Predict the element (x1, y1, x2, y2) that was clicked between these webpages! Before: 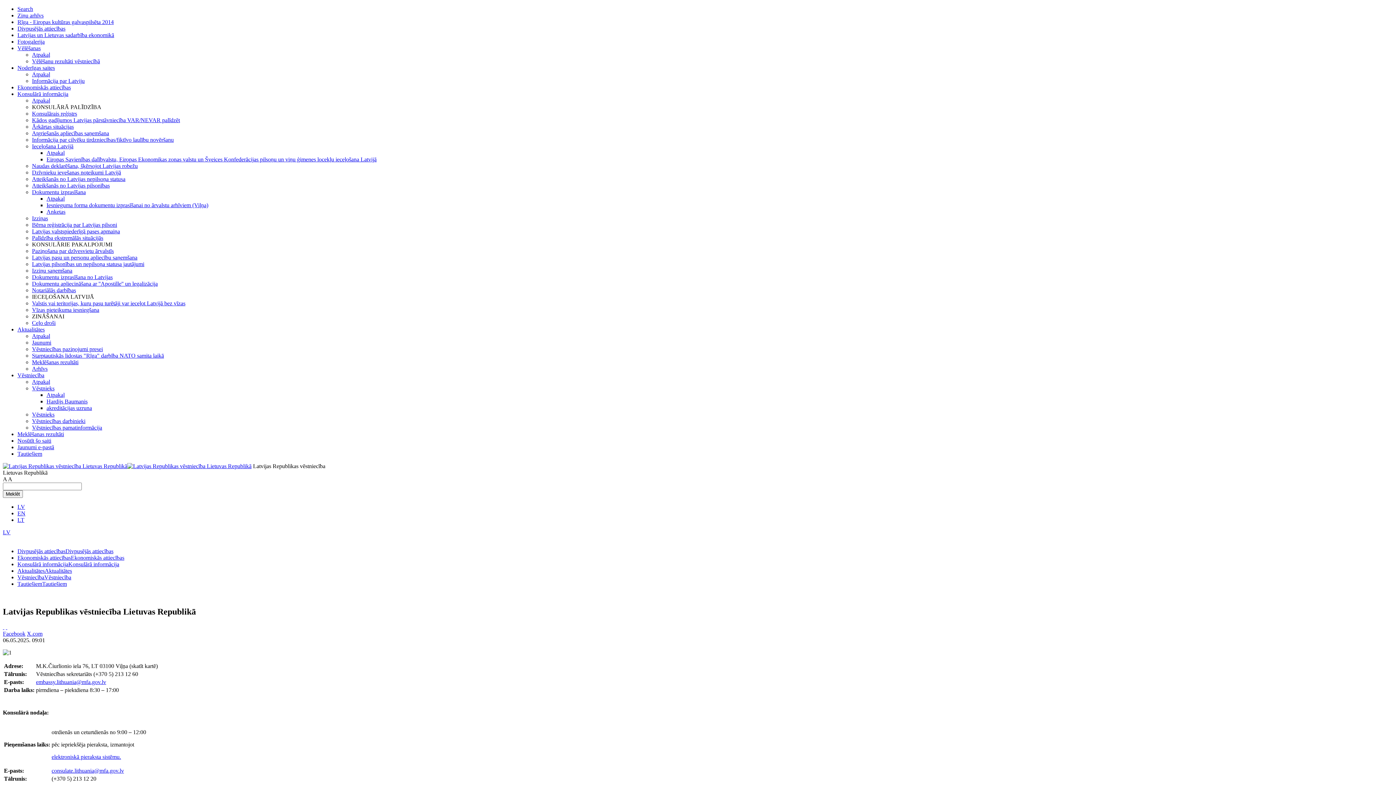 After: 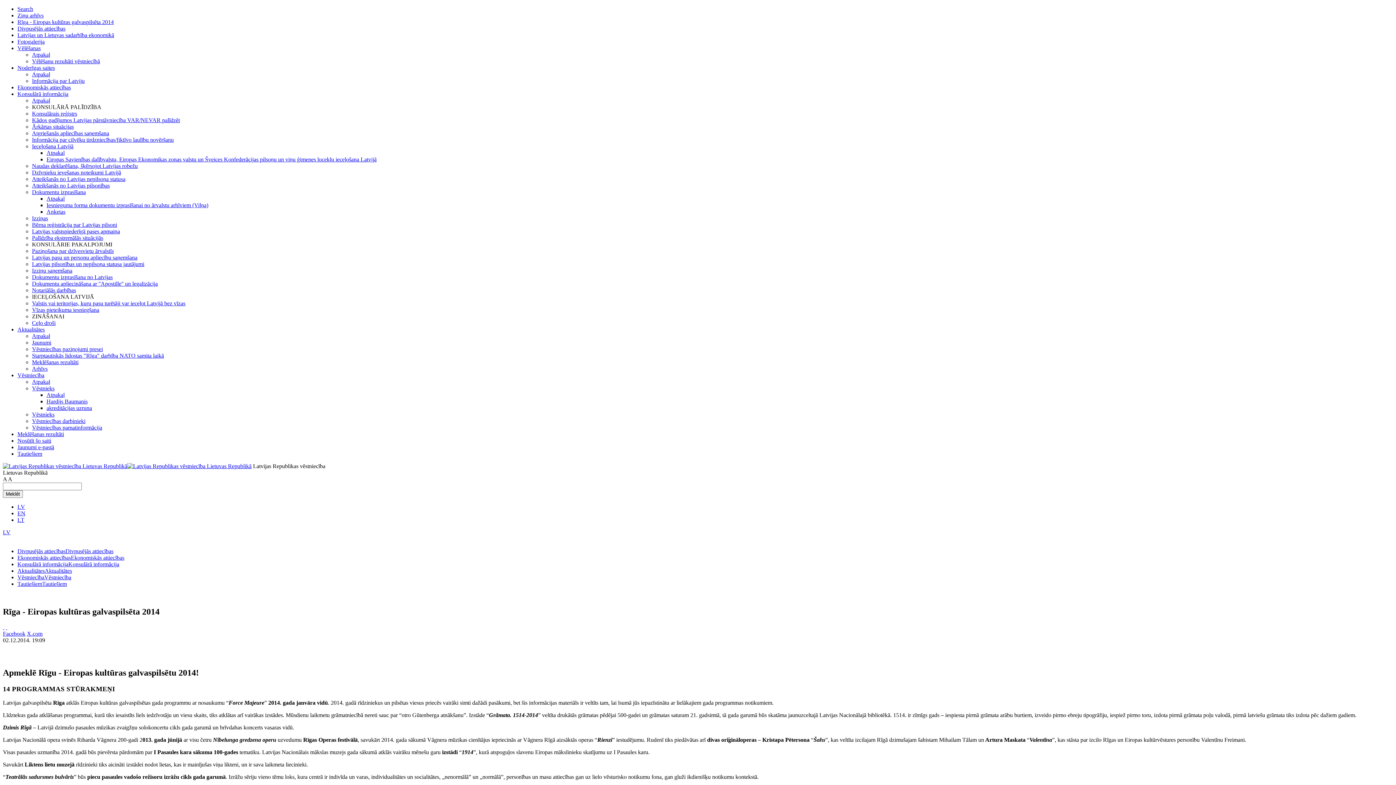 Action: label: Rīga - Eiropas kultūras galvaspilsēta 2014 bbox: (17, 18, 113, 25)